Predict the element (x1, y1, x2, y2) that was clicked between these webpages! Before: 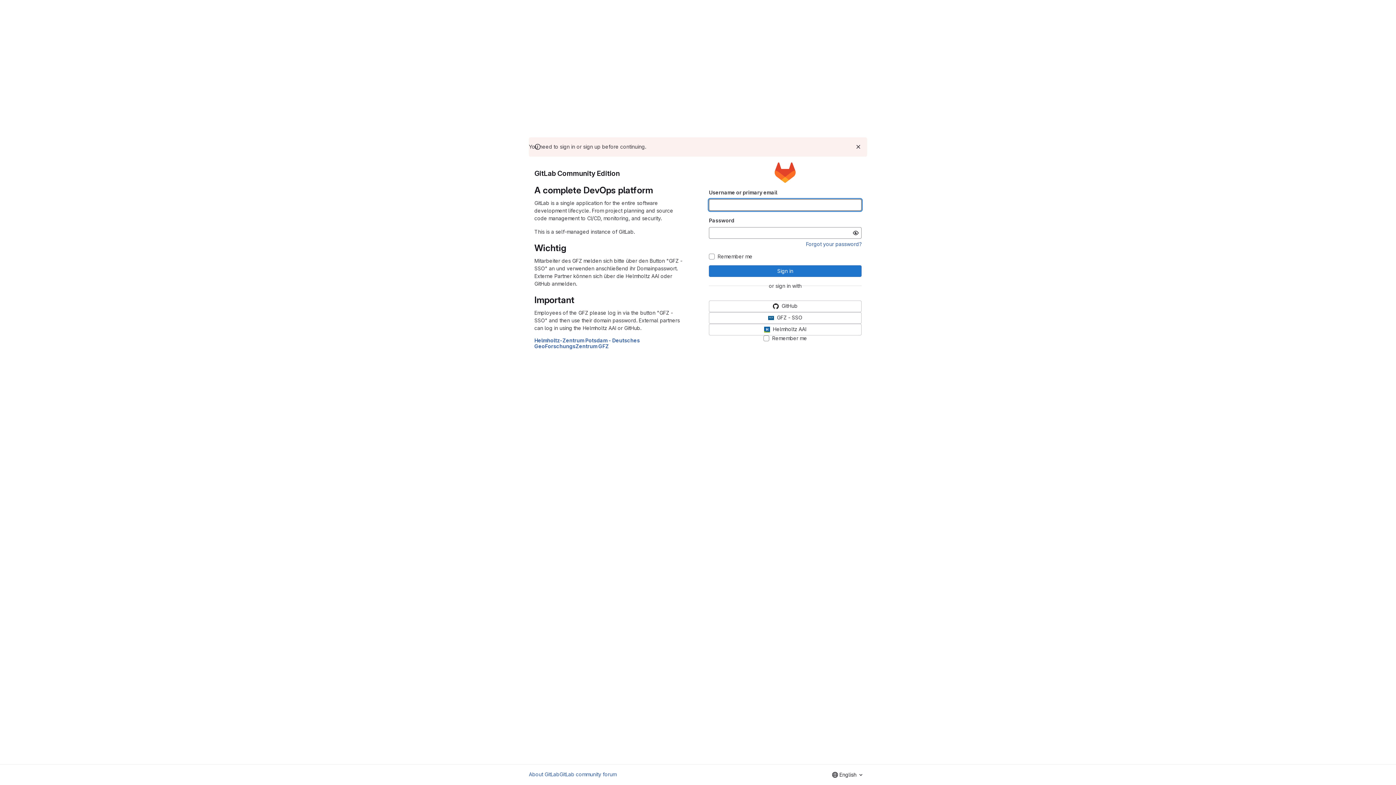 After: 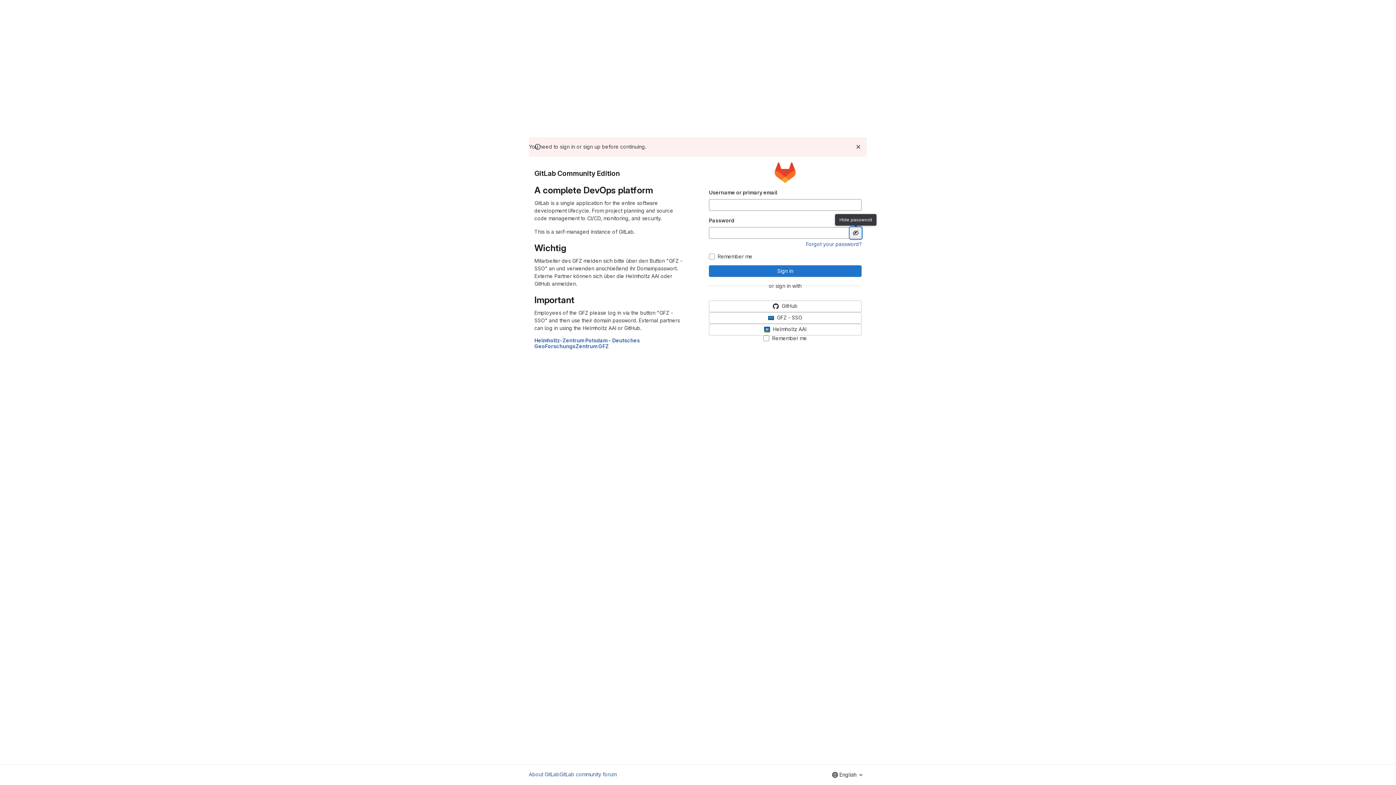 Action: bbox: (850, 227, 861, 238) label: Show password